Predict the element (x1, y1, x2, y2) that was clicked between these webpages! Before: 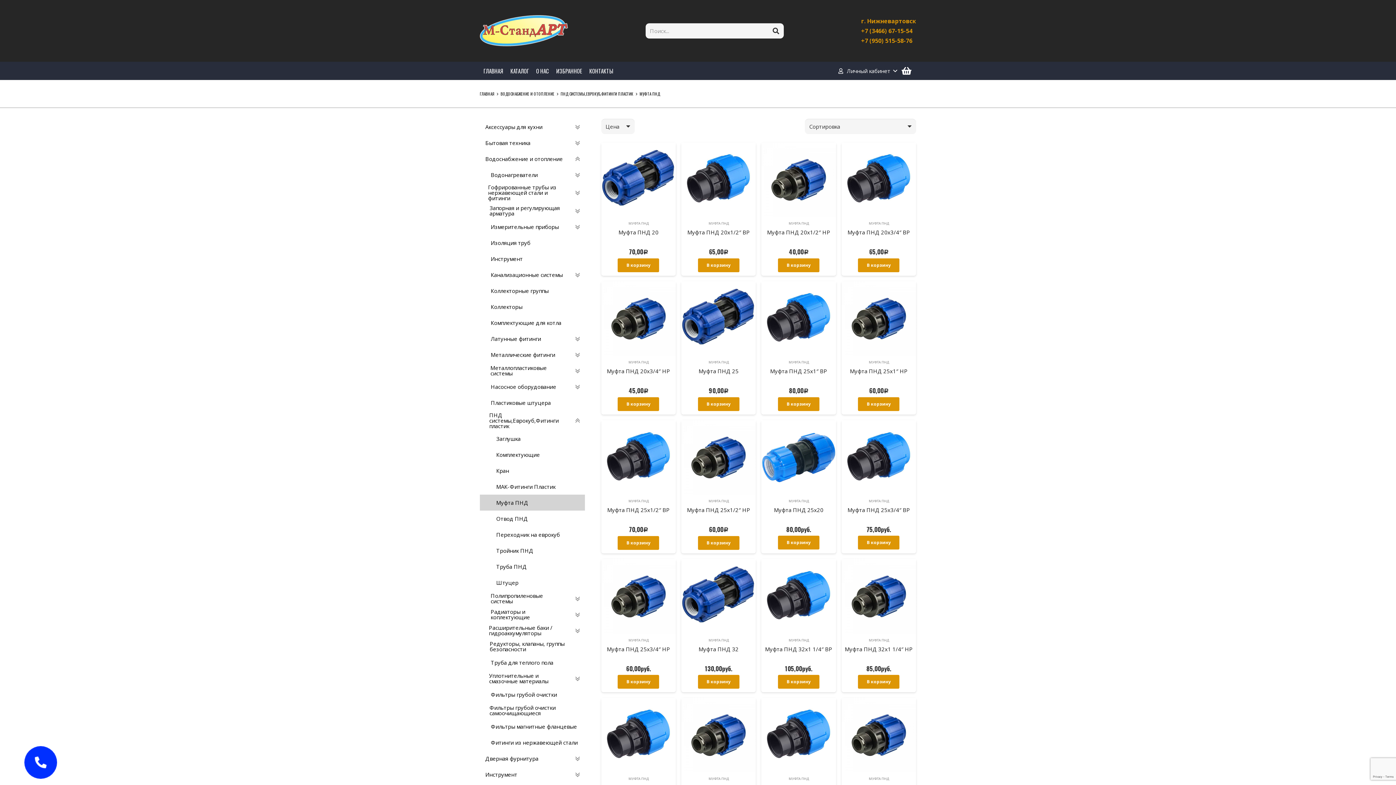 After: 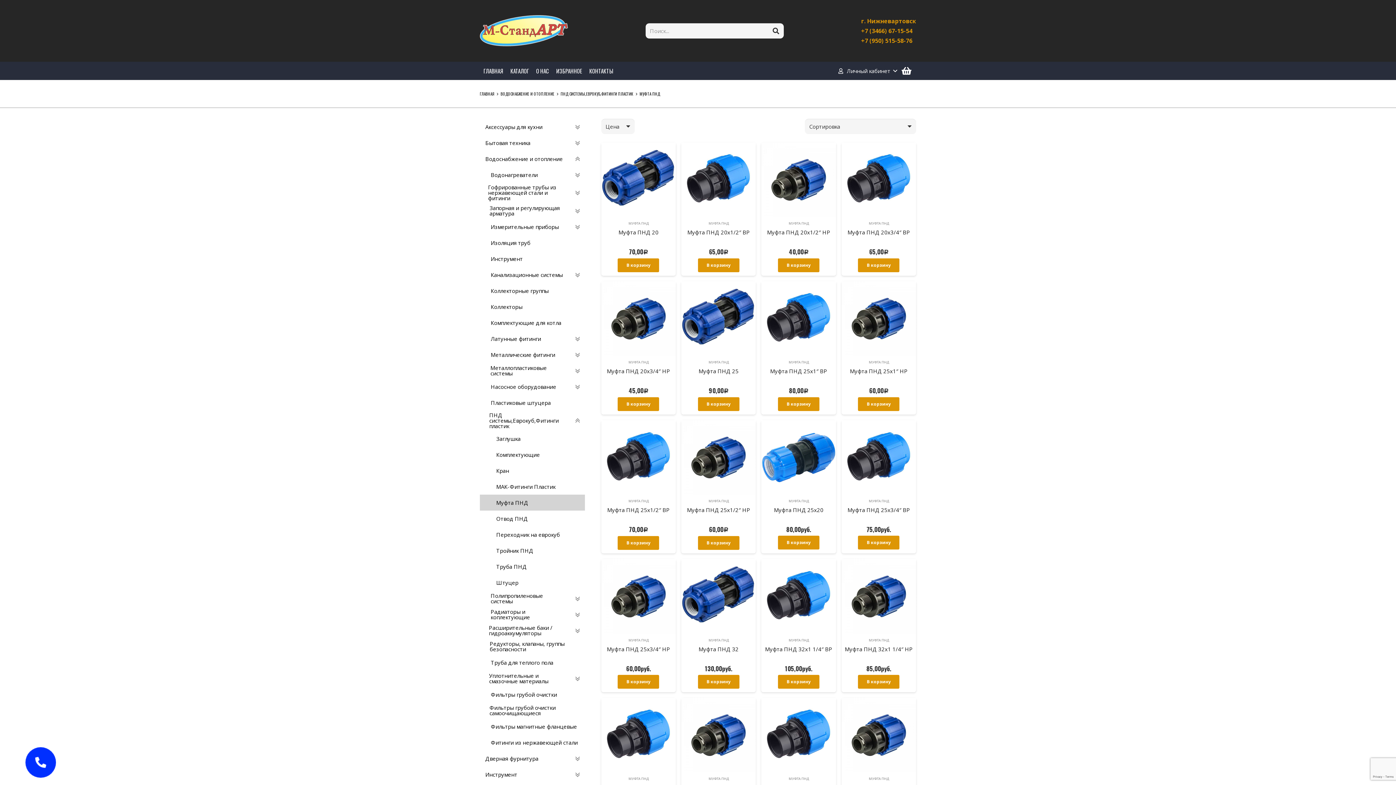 Action: label: МУФТА ПНД bbox: (628, 776, 648, 781)